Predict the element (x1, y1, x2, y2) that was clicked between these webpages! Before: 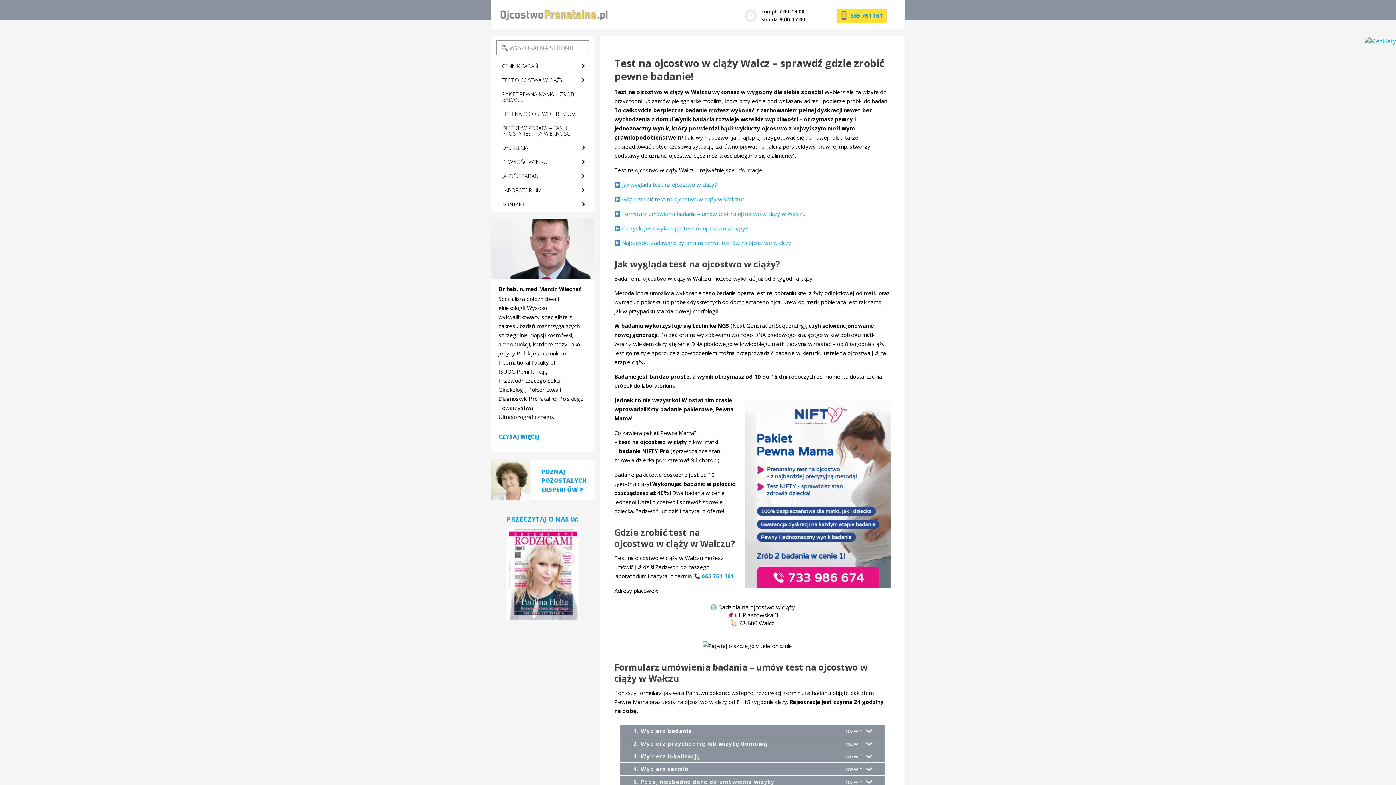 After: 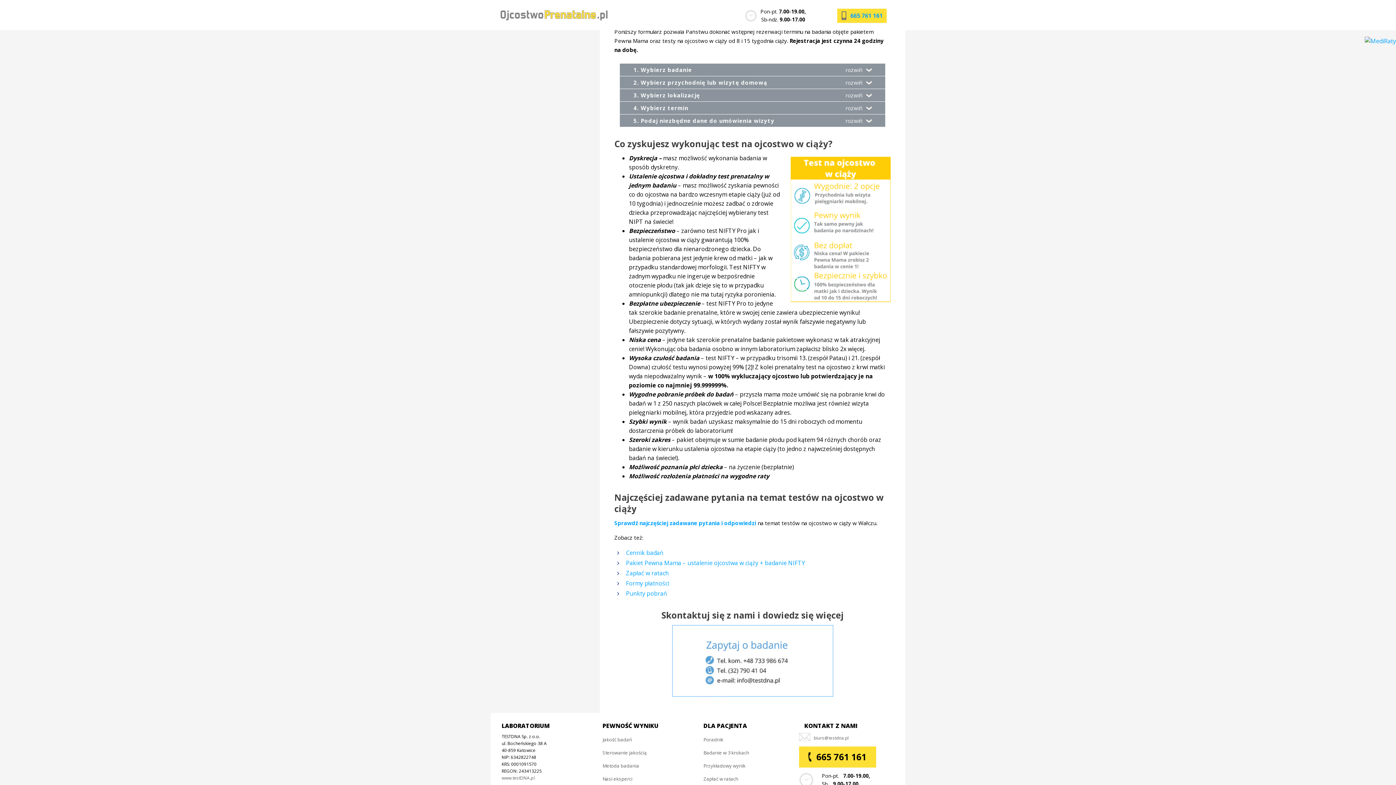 Action: bbox: (622, 210, 805, 217) label: Formularz umówienia badania – umów test na ojcostwo w ciąży w Wałczu